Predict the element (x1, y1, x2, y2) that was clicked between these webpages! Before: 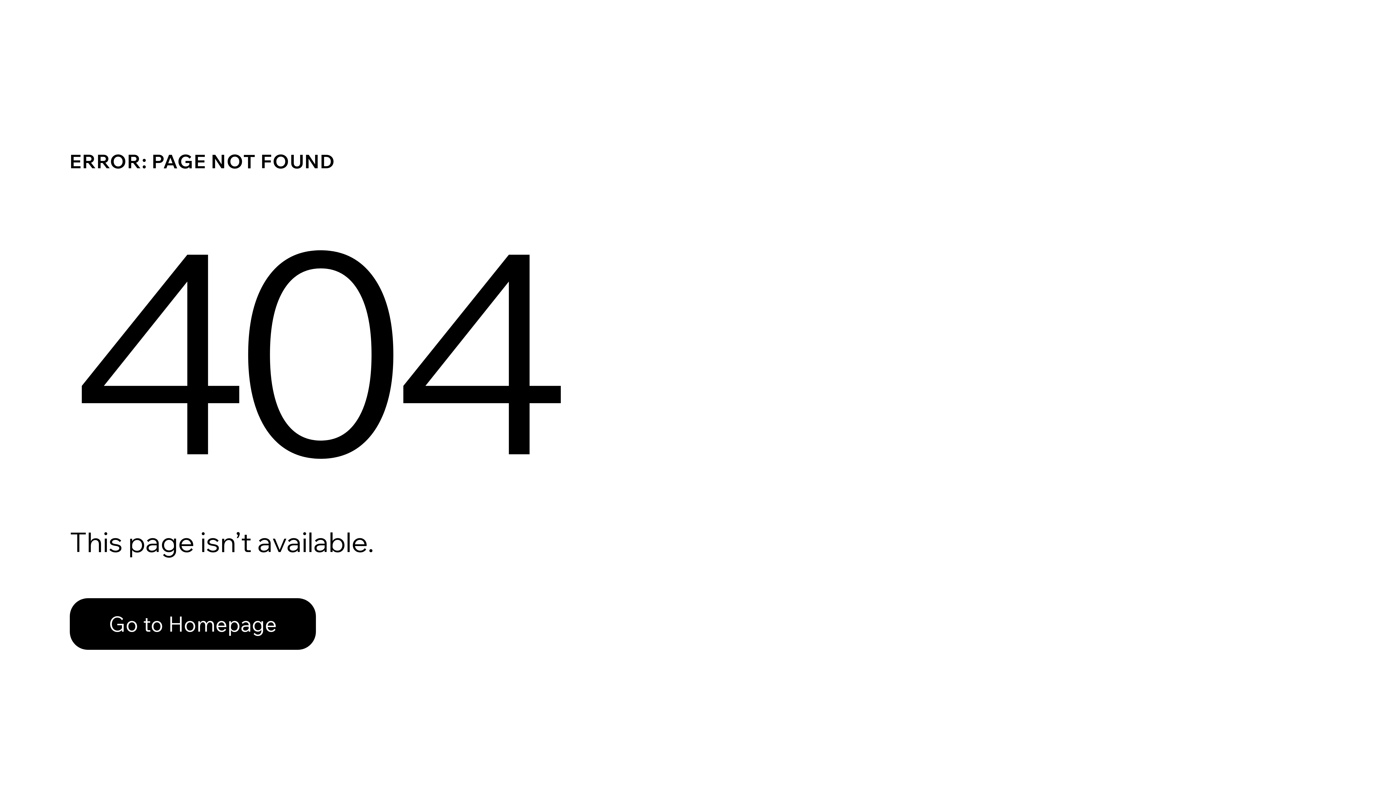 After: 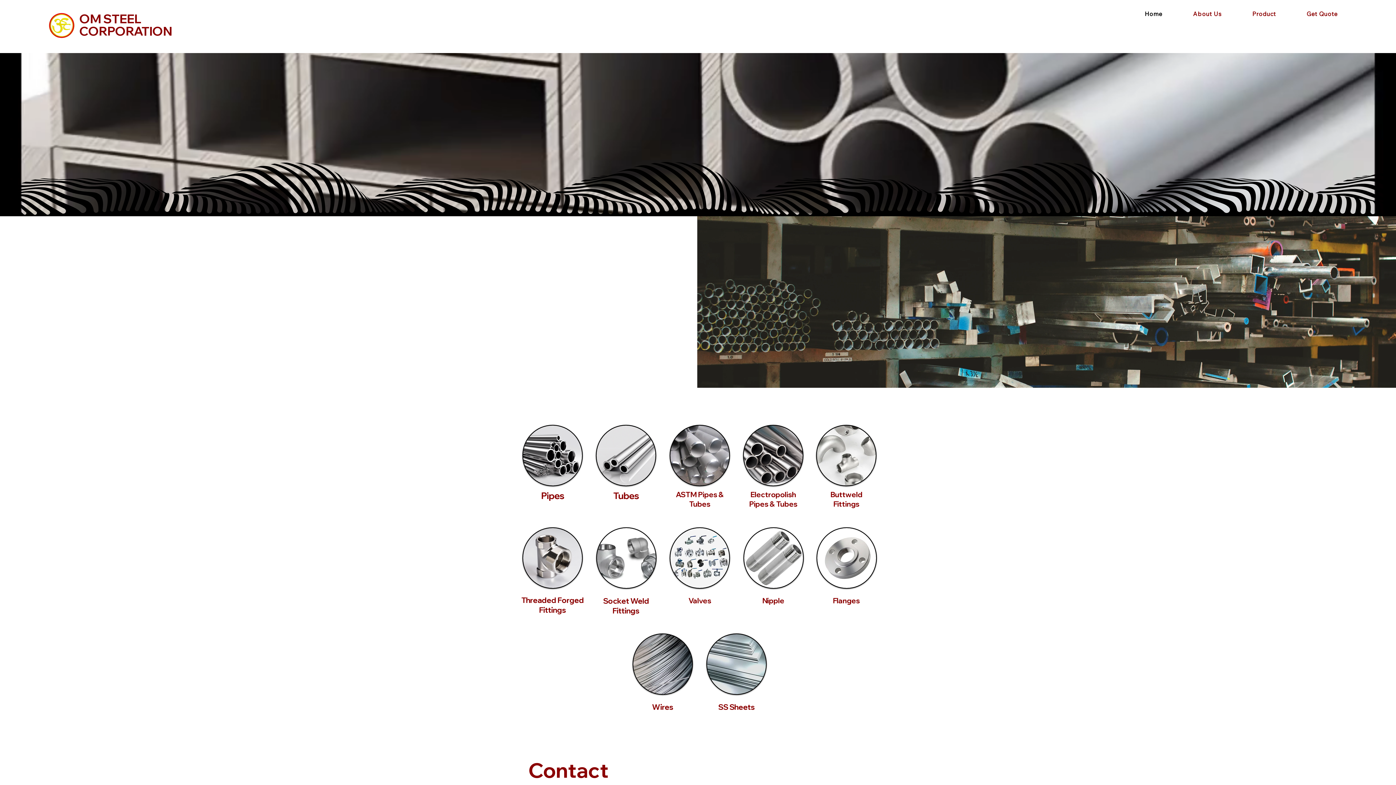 Action: label: Go to Homepage bbox: (69, 598, 316, 650)